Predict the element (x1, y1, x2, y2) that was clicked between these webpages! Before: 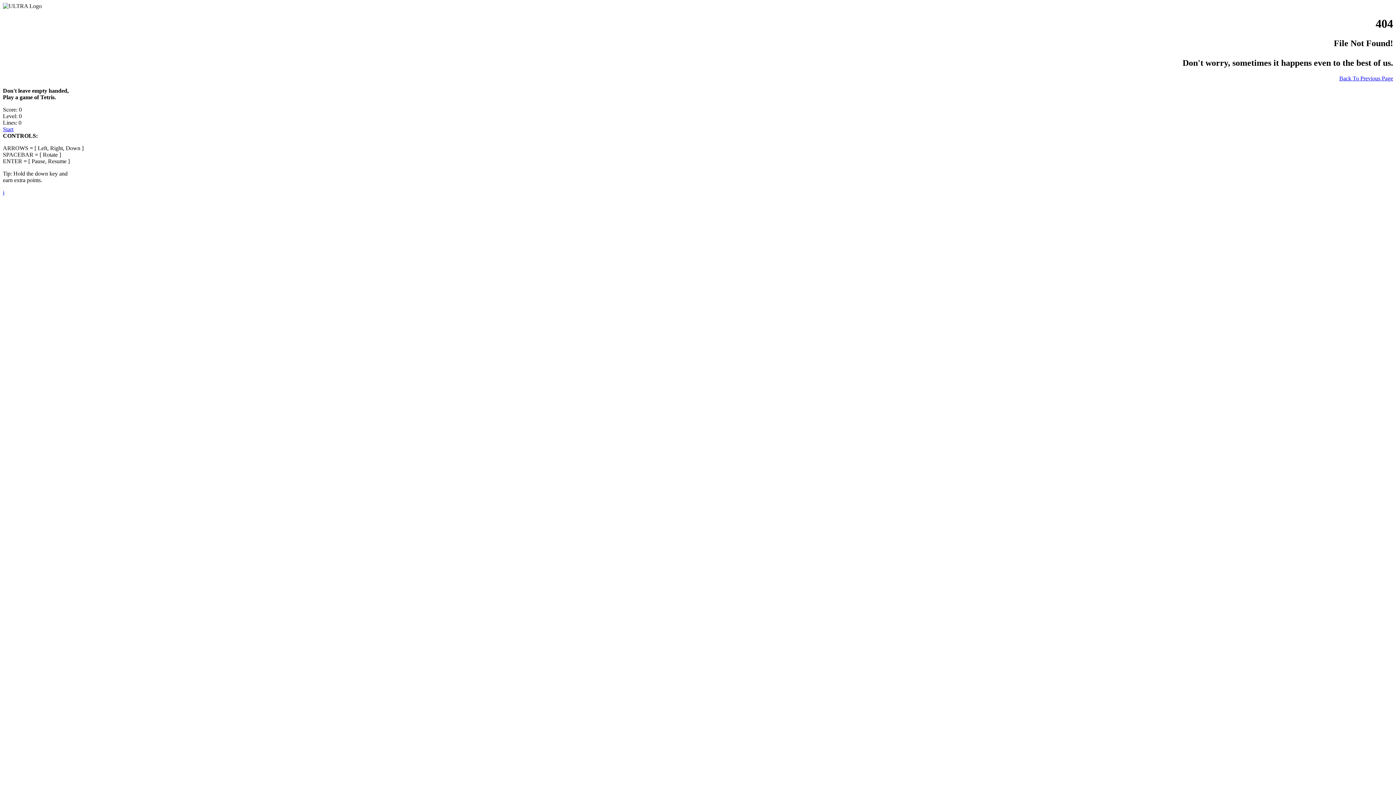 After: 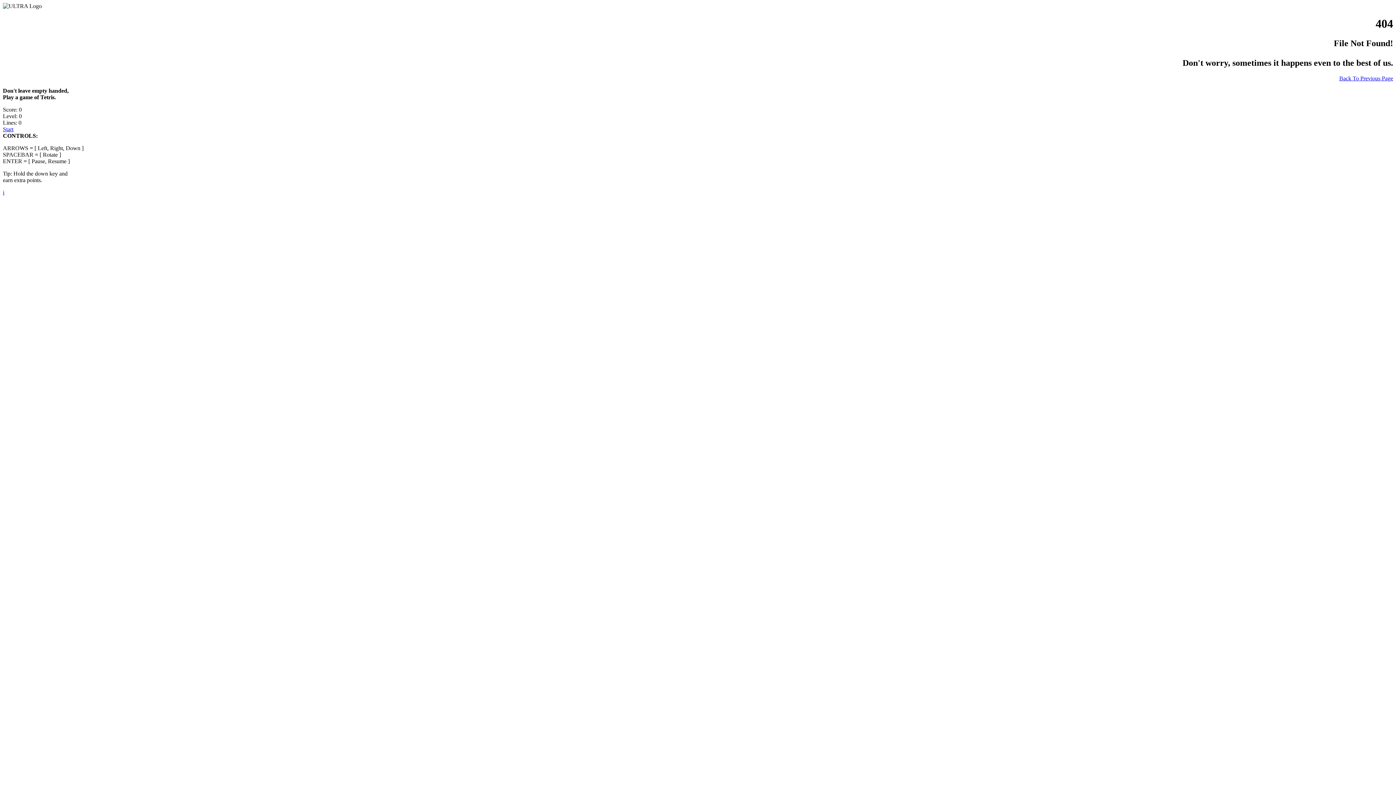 Action: bbox: (2, 126, 13, 132) label: Start